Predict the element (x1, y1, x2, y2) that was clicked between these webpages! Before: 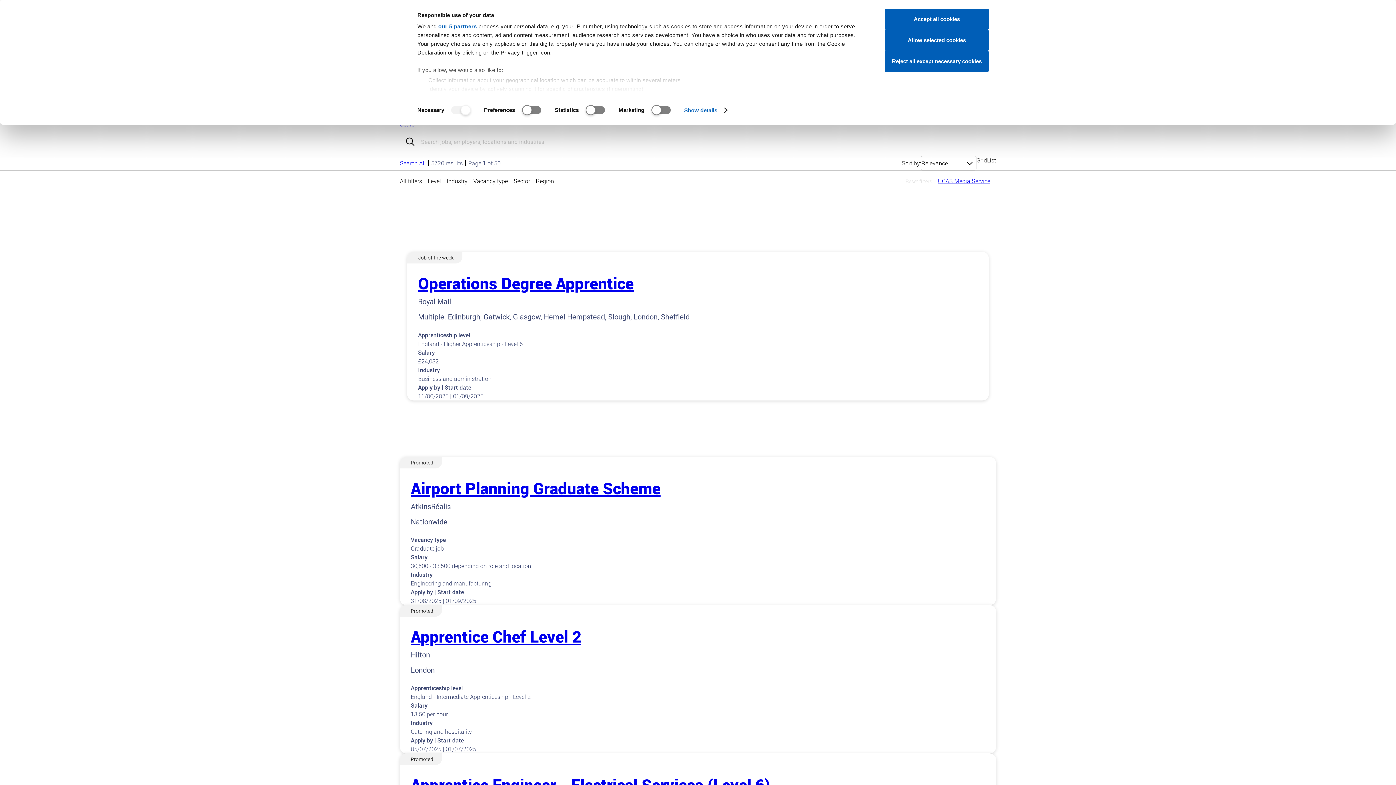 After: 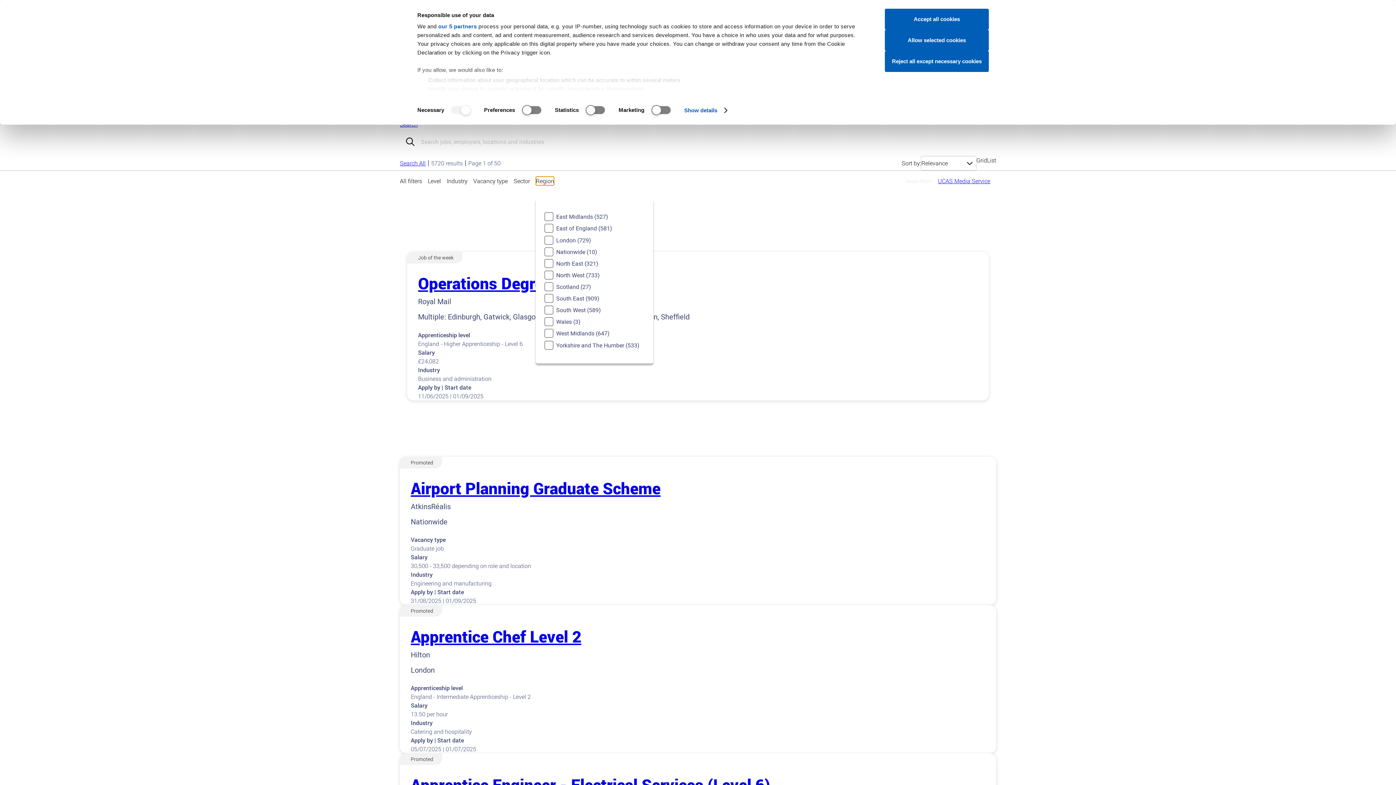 Action: label: Region bbox: (536, 176, 554, 185)